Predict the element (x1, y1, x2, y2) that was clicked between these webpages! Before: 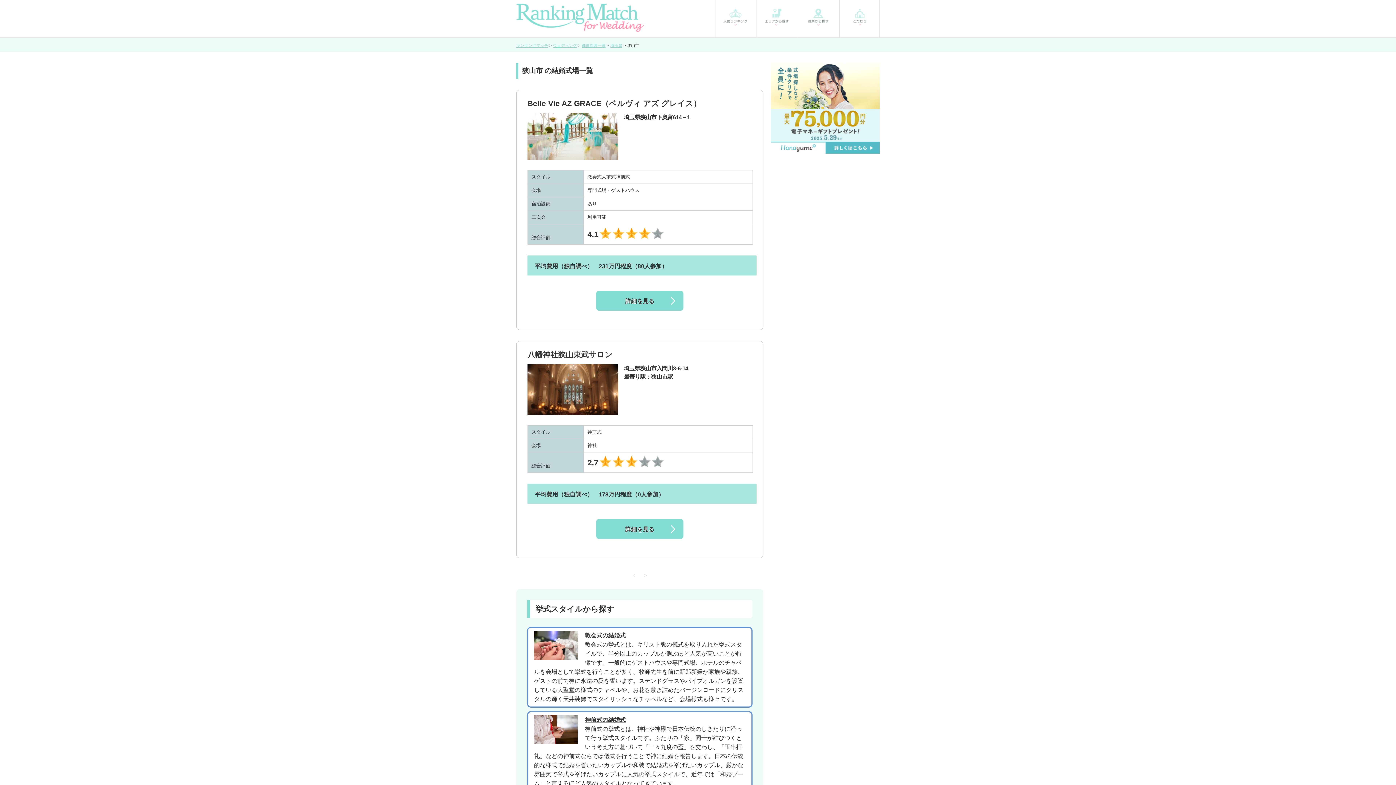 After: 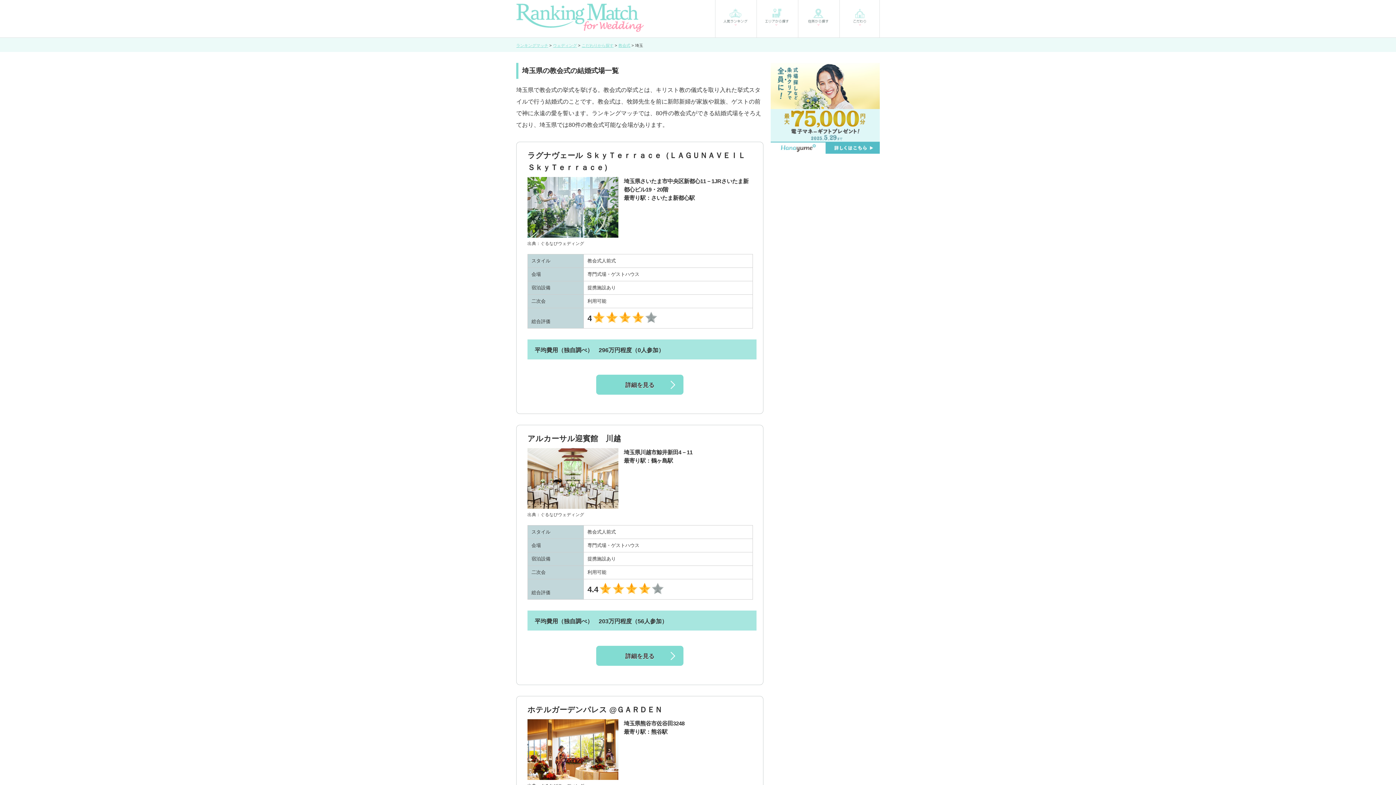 Action: label: 教会式の結婚式

教会式の挙式とは、キリスト教の儀式を取り入れた挙式スタイルで、半分以上のカップルが選ぶほど人気が高いことが特徴です。一般的にゲストハウスや専門式場、ホテルのチャペルを会場として挙式を行うことが多く、牧師先生を前に新郎新婦が家族や親族、ゲストの前で神に永遠の愛を誓います。ステンドグラスやパイプオルガンを設置している大聖堂の様式のチャペルや、お花を敷き詰めたバージンロードにクリスタルの輝く天井装飾でスタイリッシュなチャペルなど、会場様式も様々です。 bbox: (527, 627, 752, 708)